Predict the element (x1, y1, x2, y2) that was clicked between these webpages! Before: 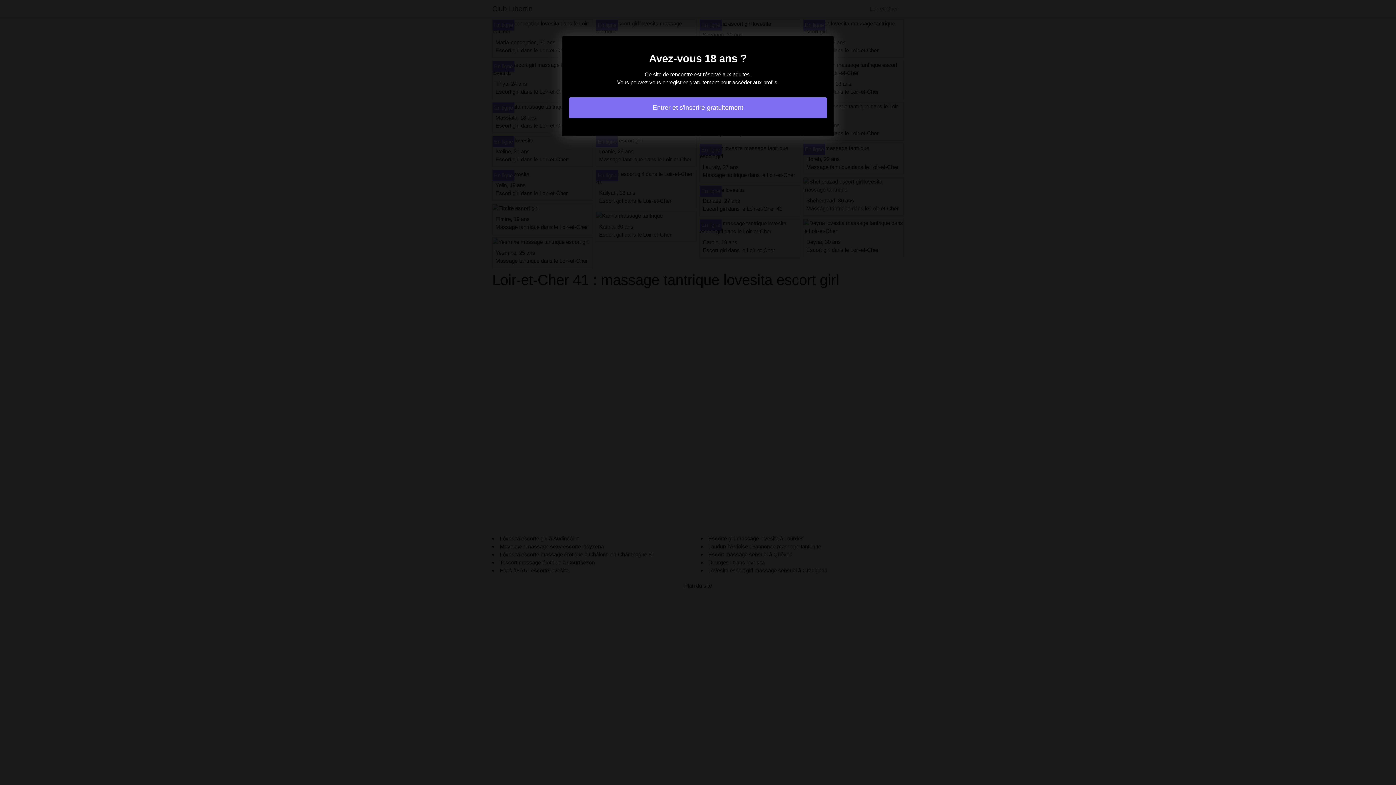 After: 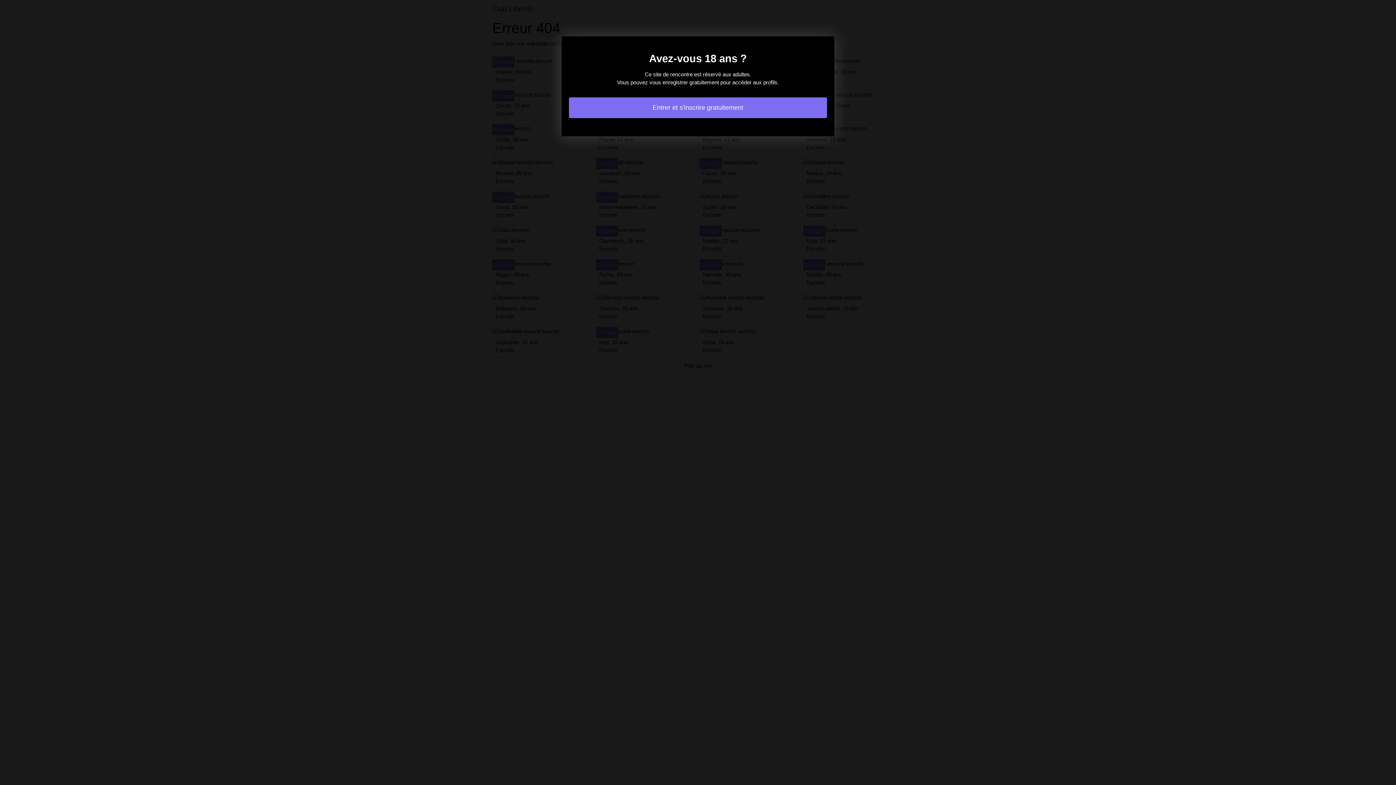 Action: label: Entrer et s'inscrire gratuitement bbox: (569, 97, 827, 118)